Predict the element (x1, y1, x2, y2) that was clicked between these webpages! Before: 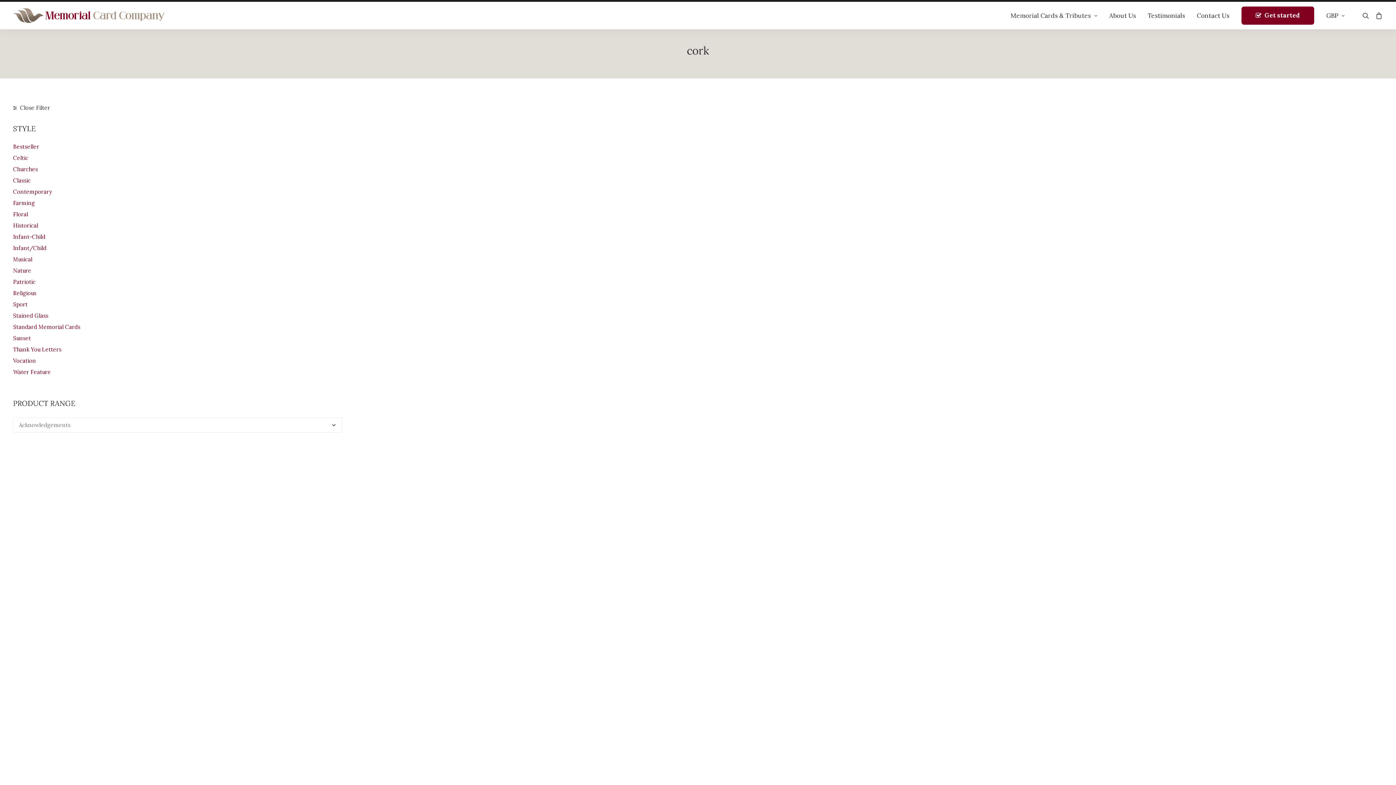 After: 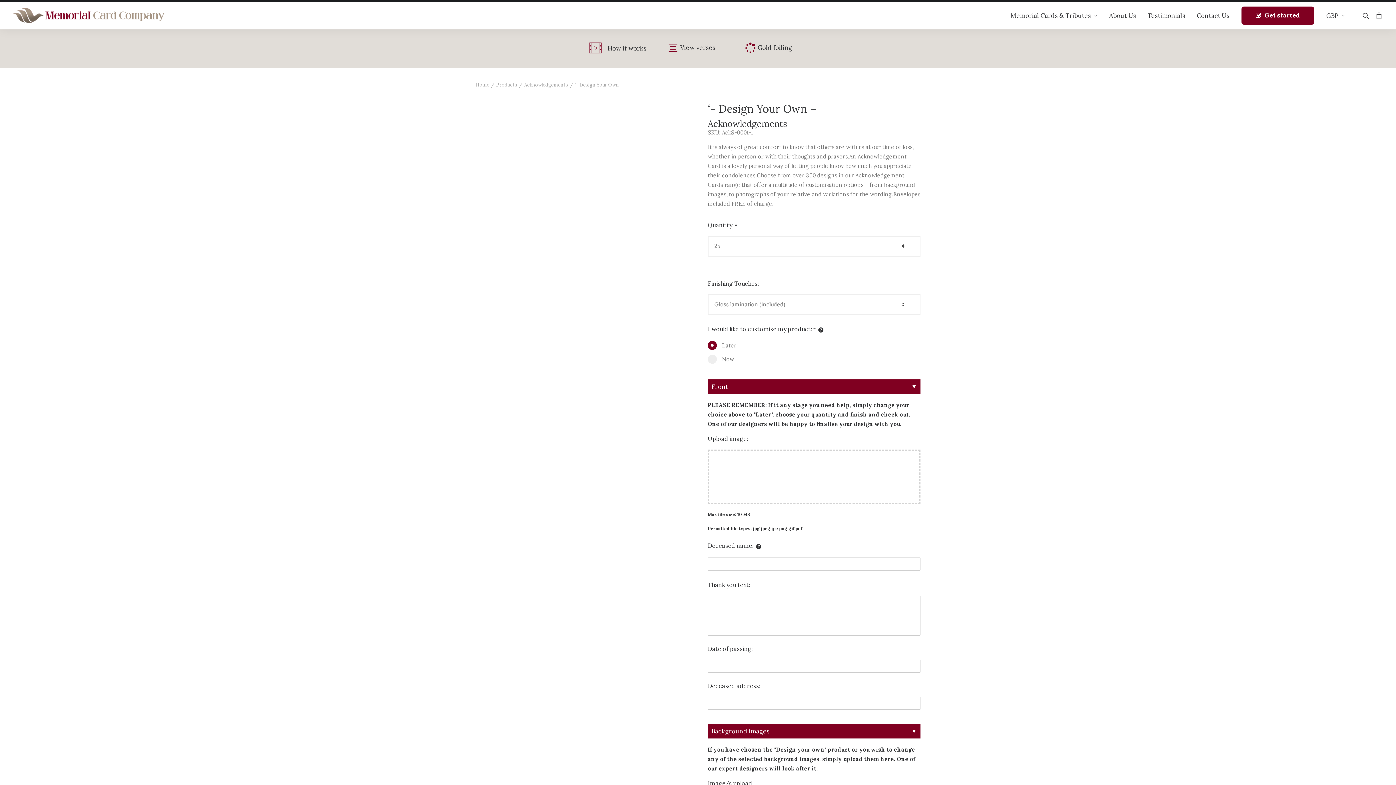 Action: bbox: (356, 124, 607, 375)